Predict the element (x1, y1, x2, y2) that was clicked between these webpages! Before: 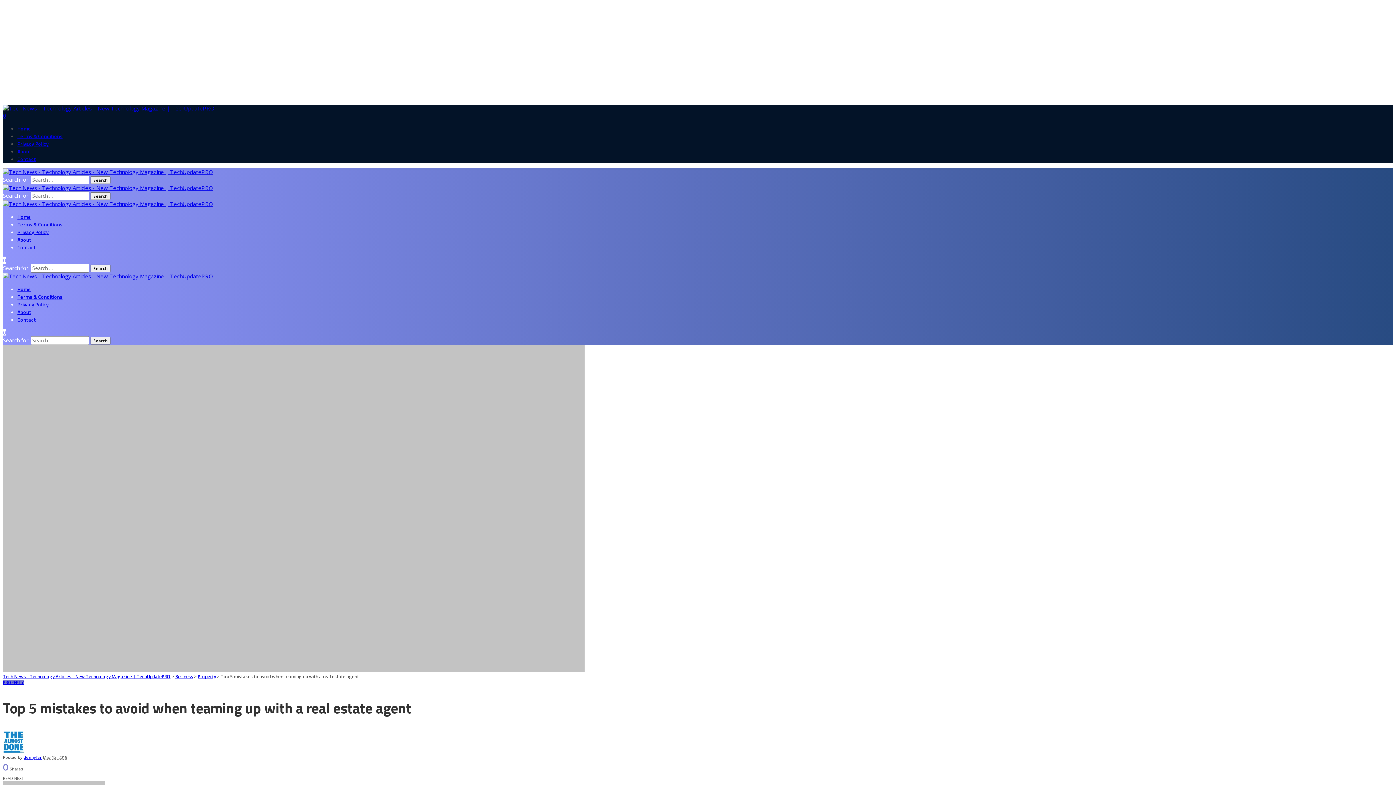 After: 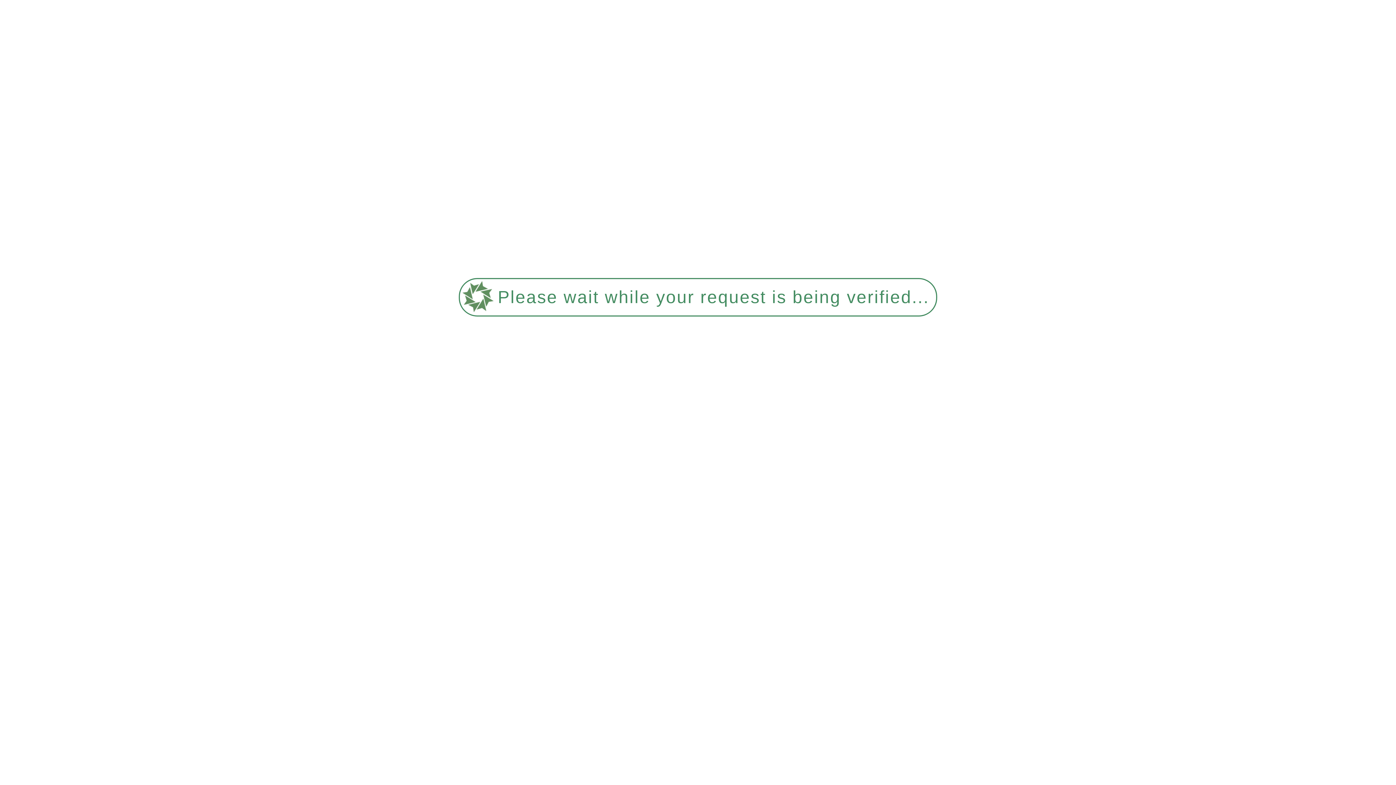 Action: bbox: (23, 755, 41, 760) label: dennyfar